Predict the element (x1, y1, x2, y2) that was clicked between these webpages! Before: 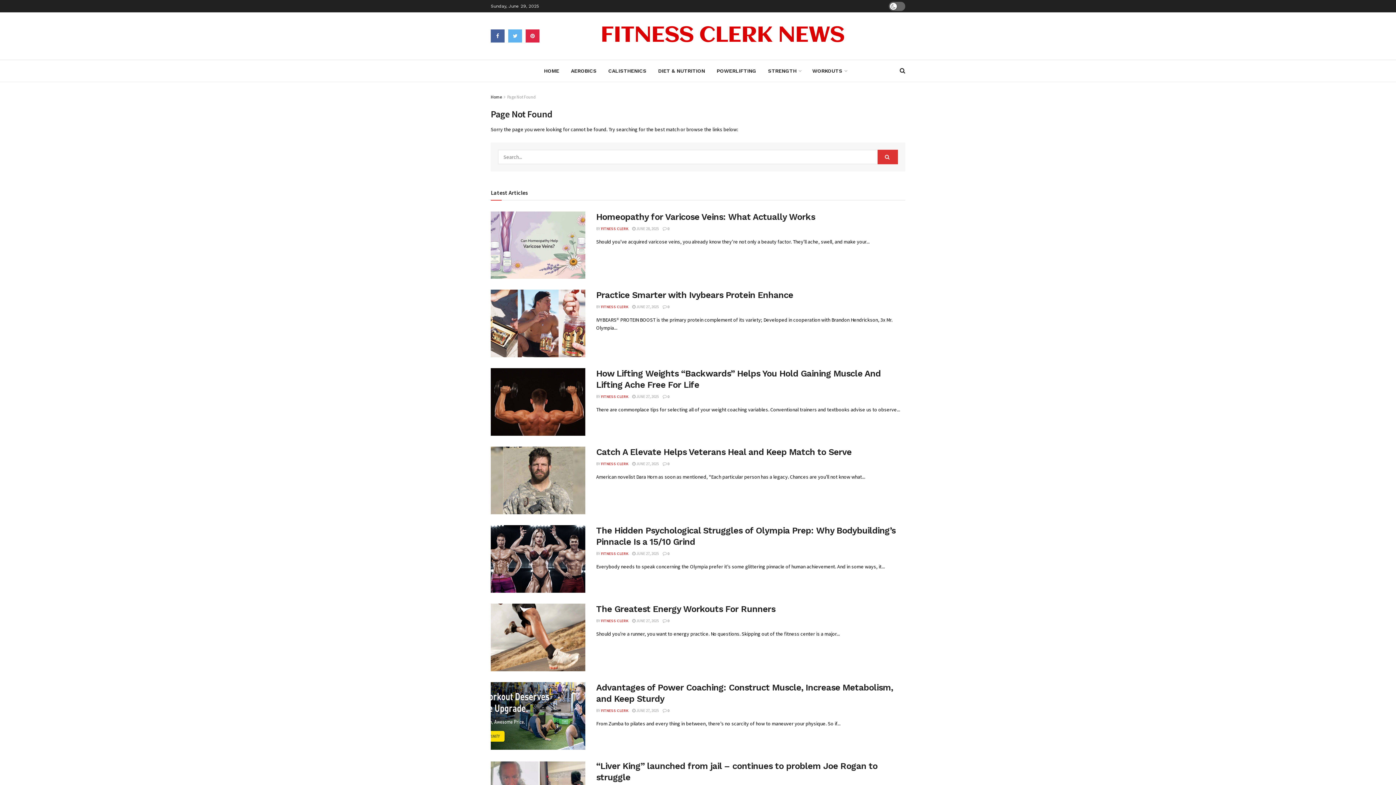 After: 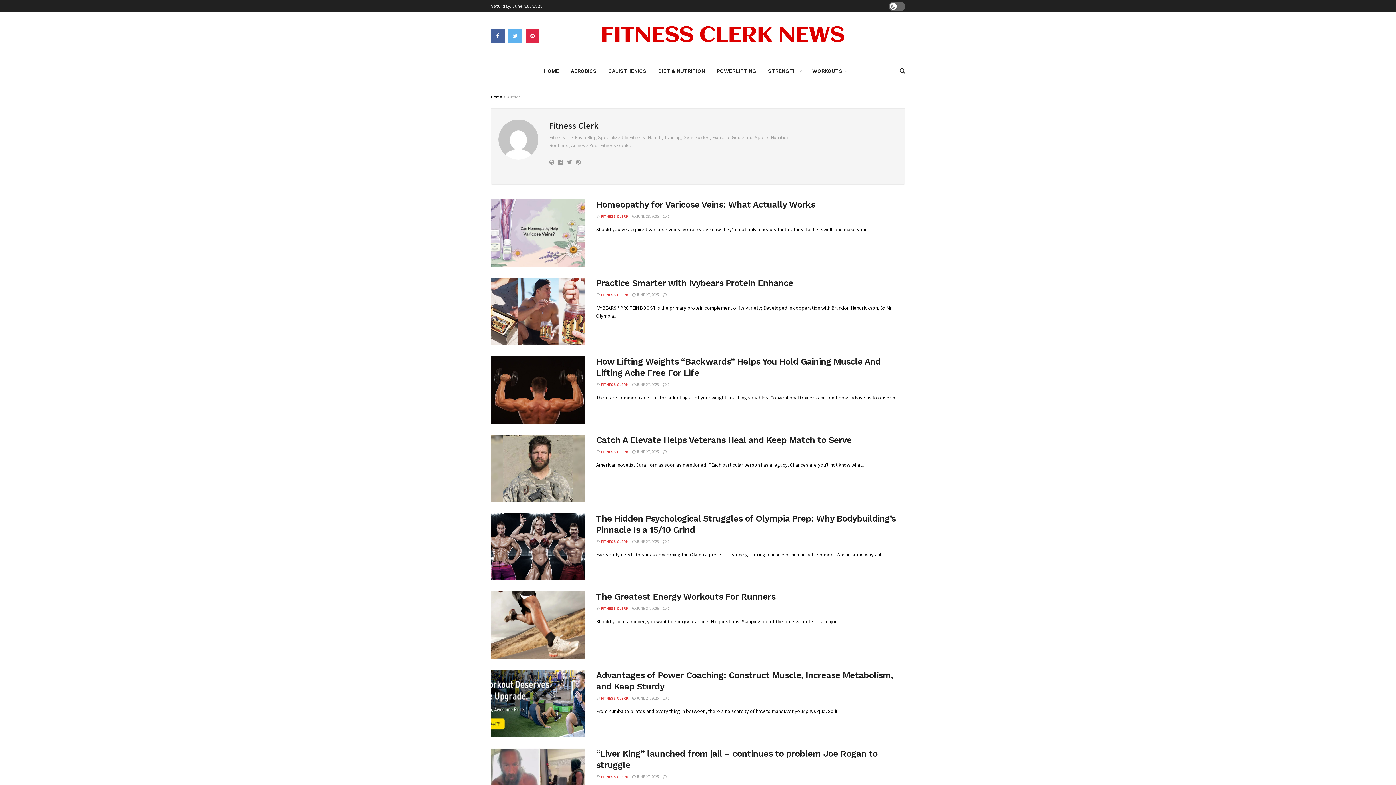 Action: label: FITNESS CLERK bbox: (601, 394, 628, 399)